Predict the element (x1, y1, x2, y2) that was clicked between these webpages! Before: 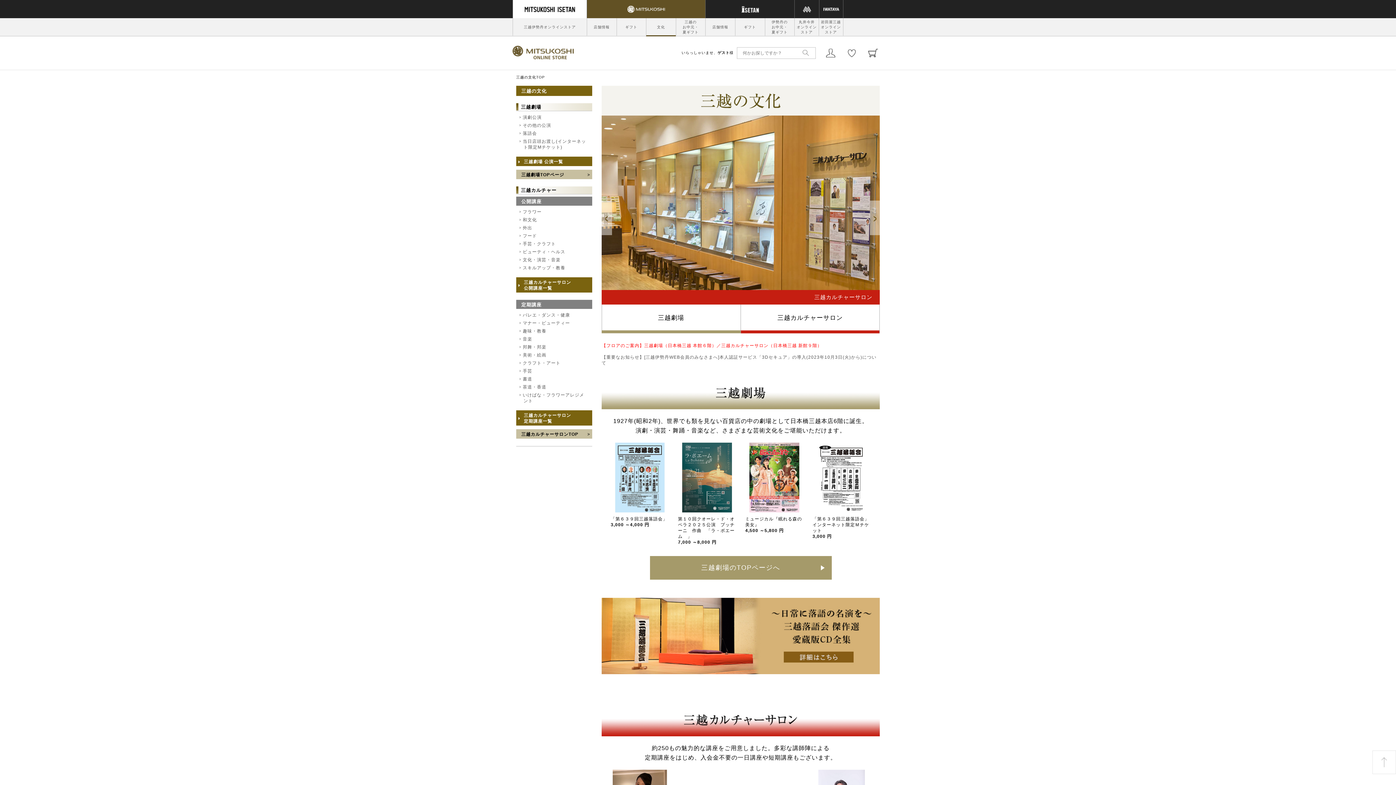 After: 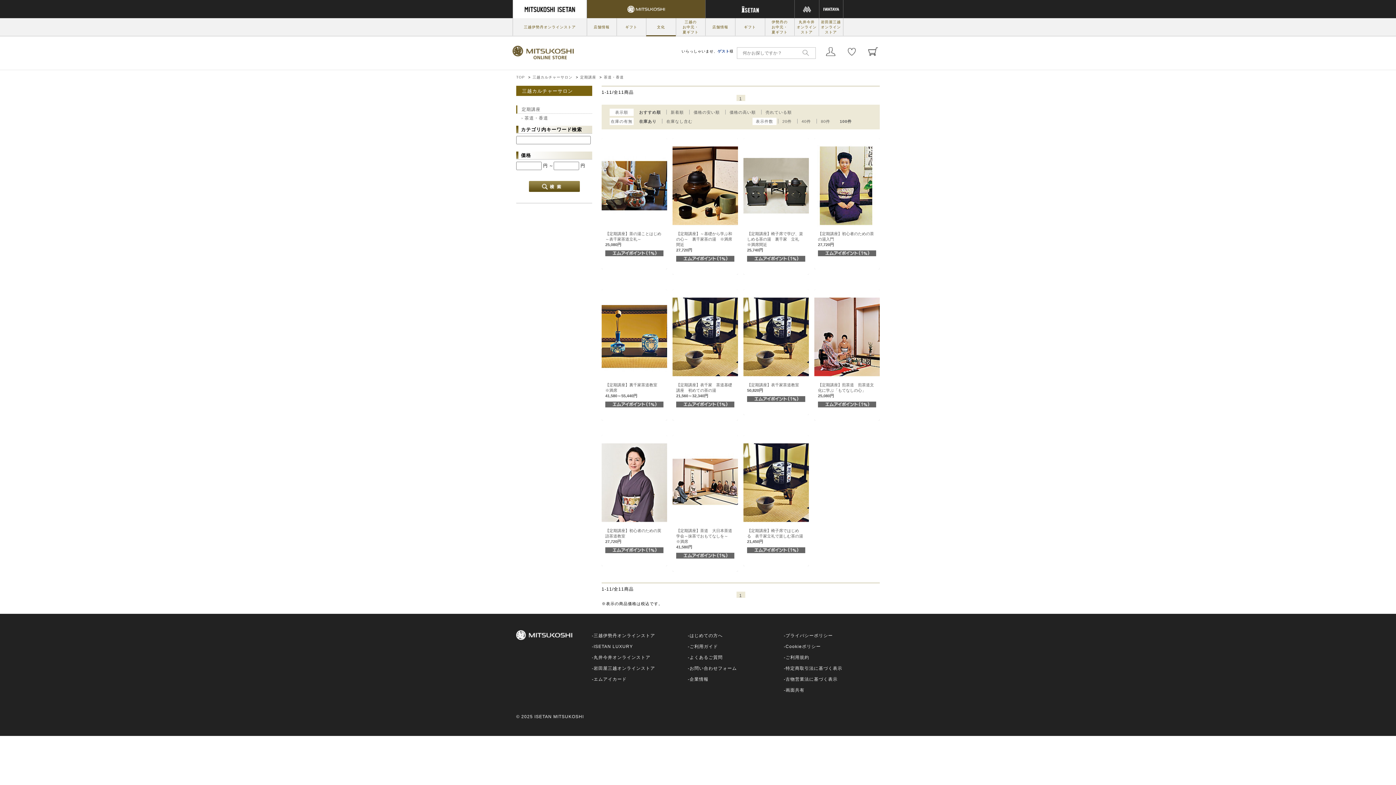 Action: bbox: (518, 383, 592, 391) label: 茶道・香道